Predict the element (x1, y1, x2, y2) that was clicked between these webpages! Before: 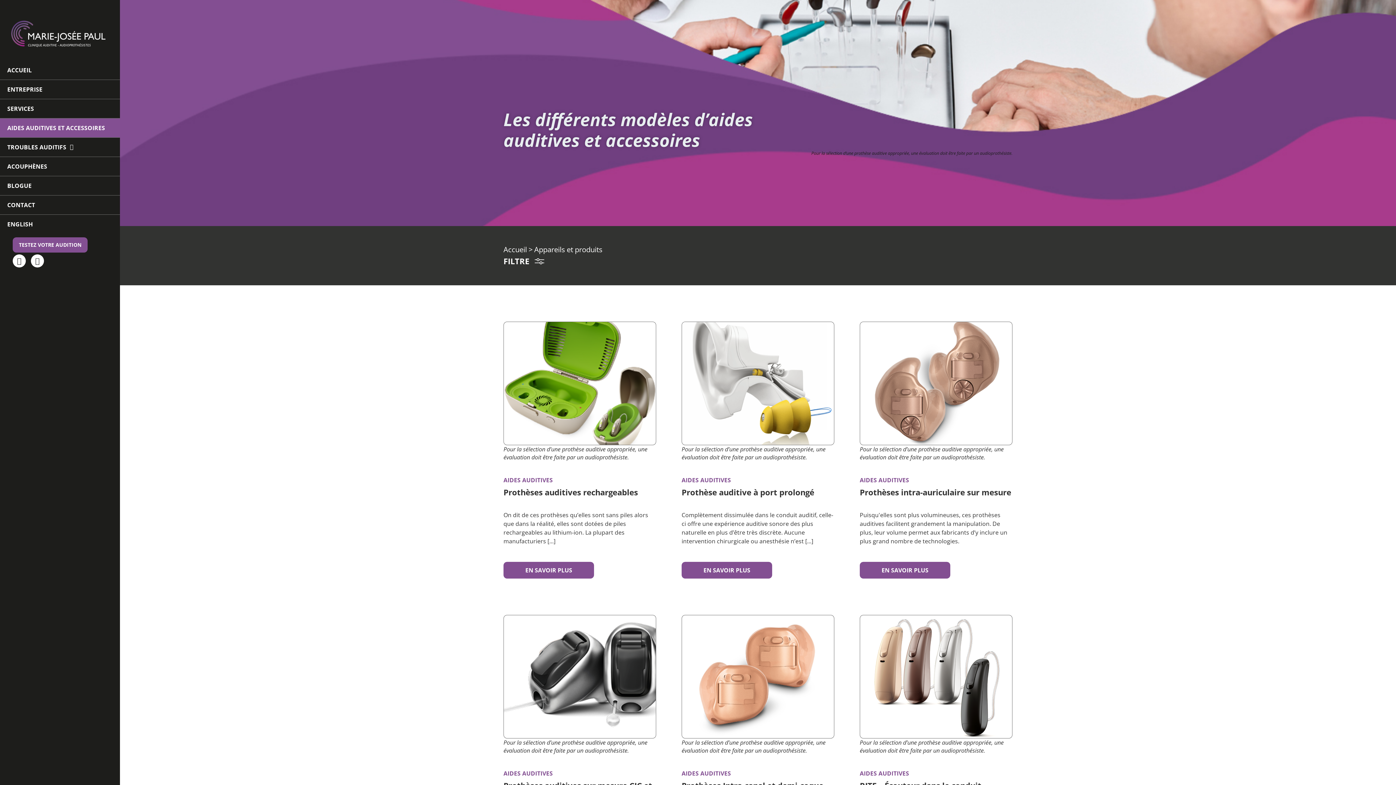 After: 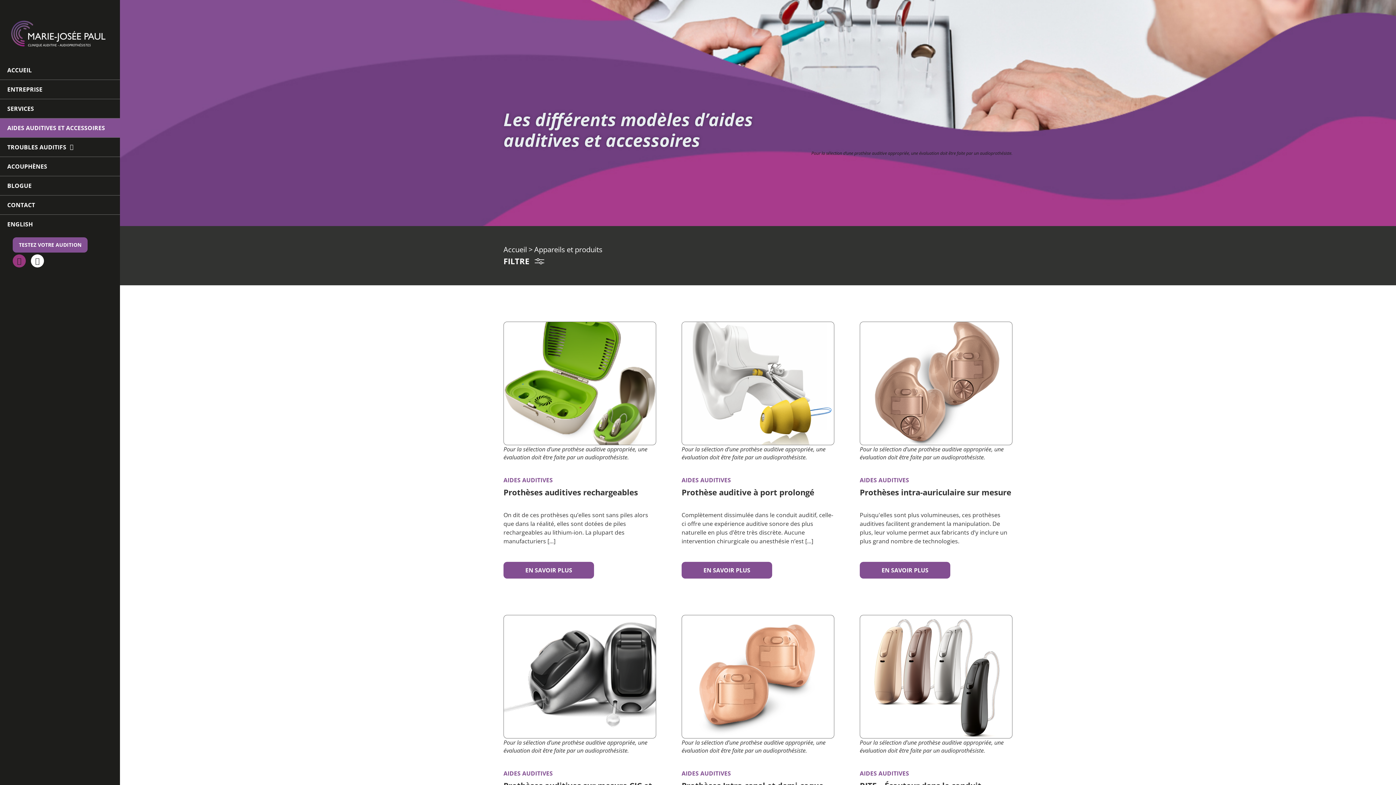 Action: bbox: (12, 254, 25, 267) label: Facebook-f